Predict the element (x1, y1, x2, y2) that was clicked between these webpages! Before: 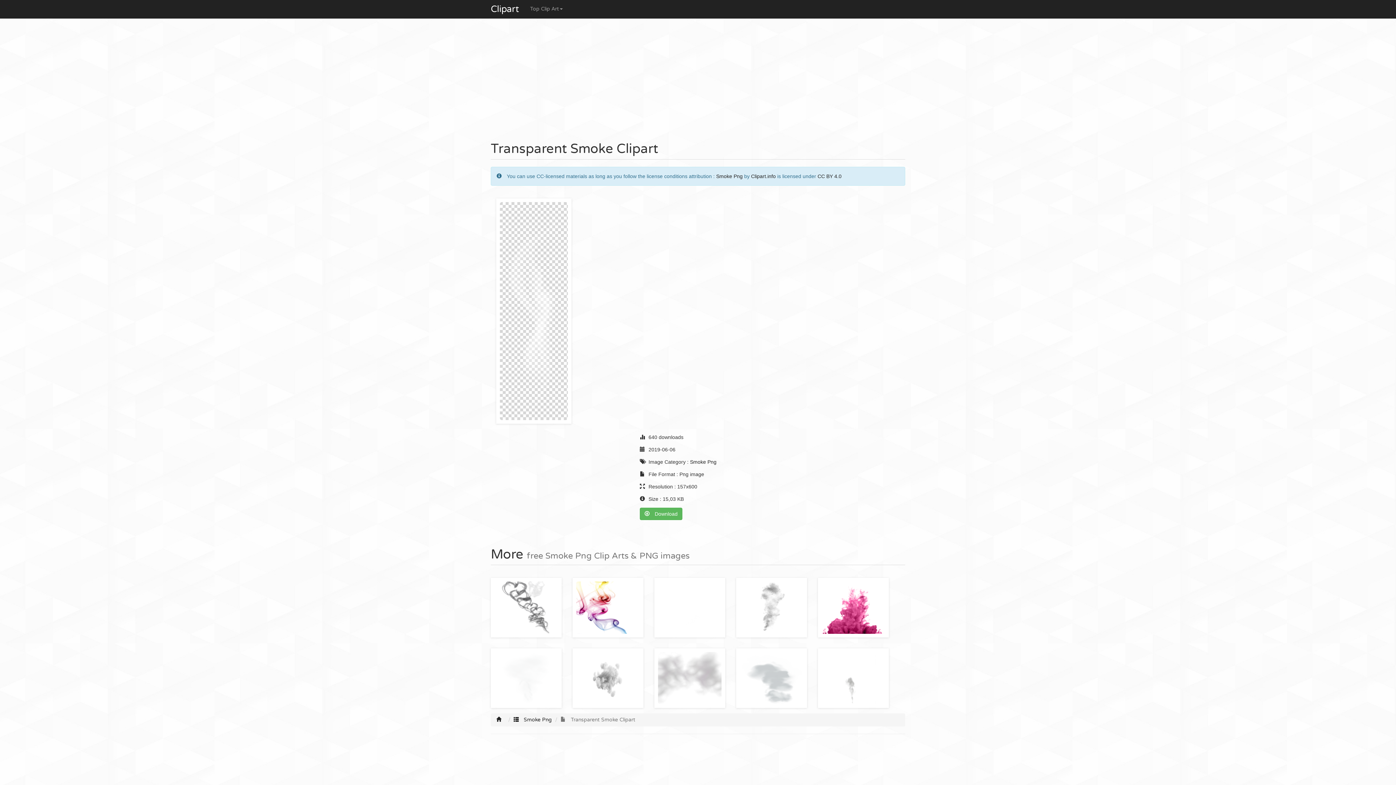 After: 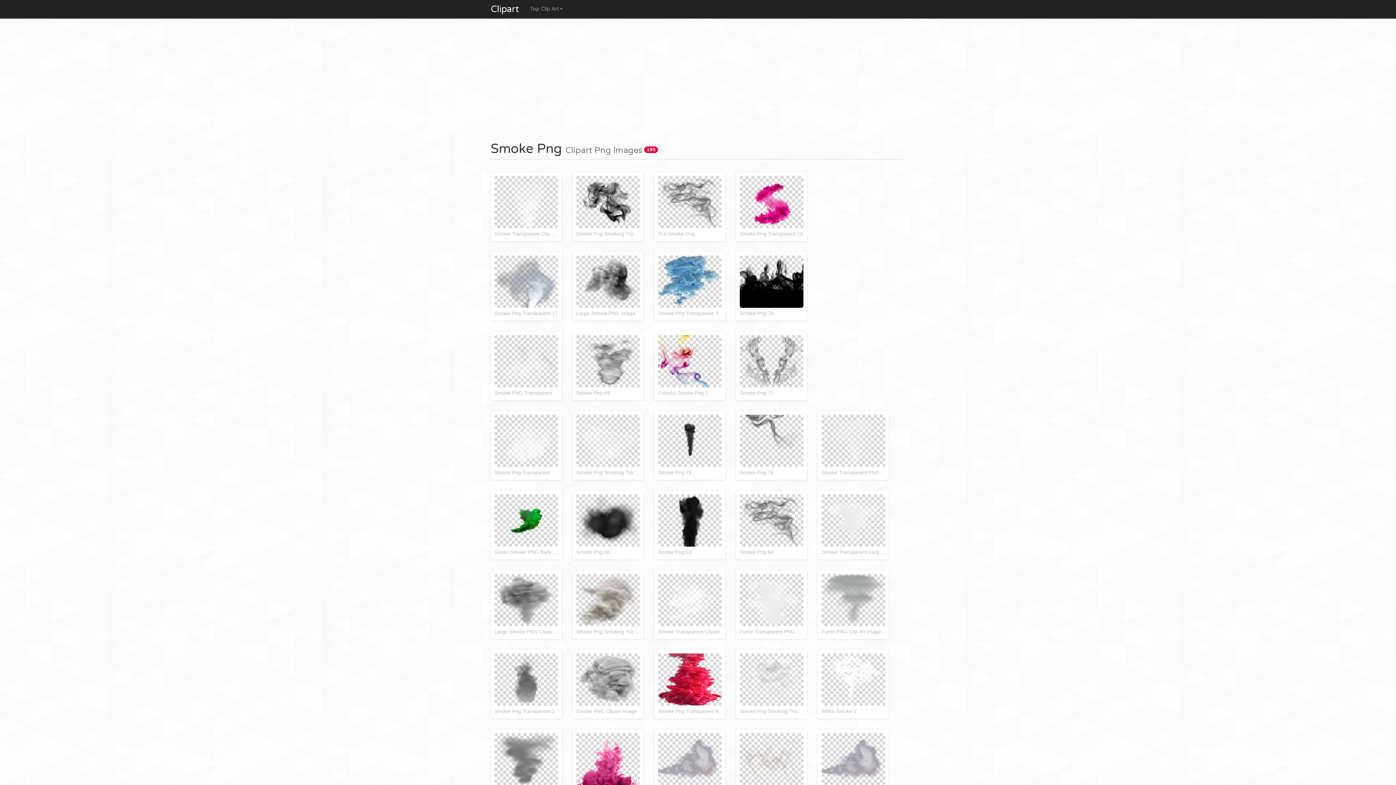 Action: bbox: (513, 717, 552, 723) label:  Smoke Png